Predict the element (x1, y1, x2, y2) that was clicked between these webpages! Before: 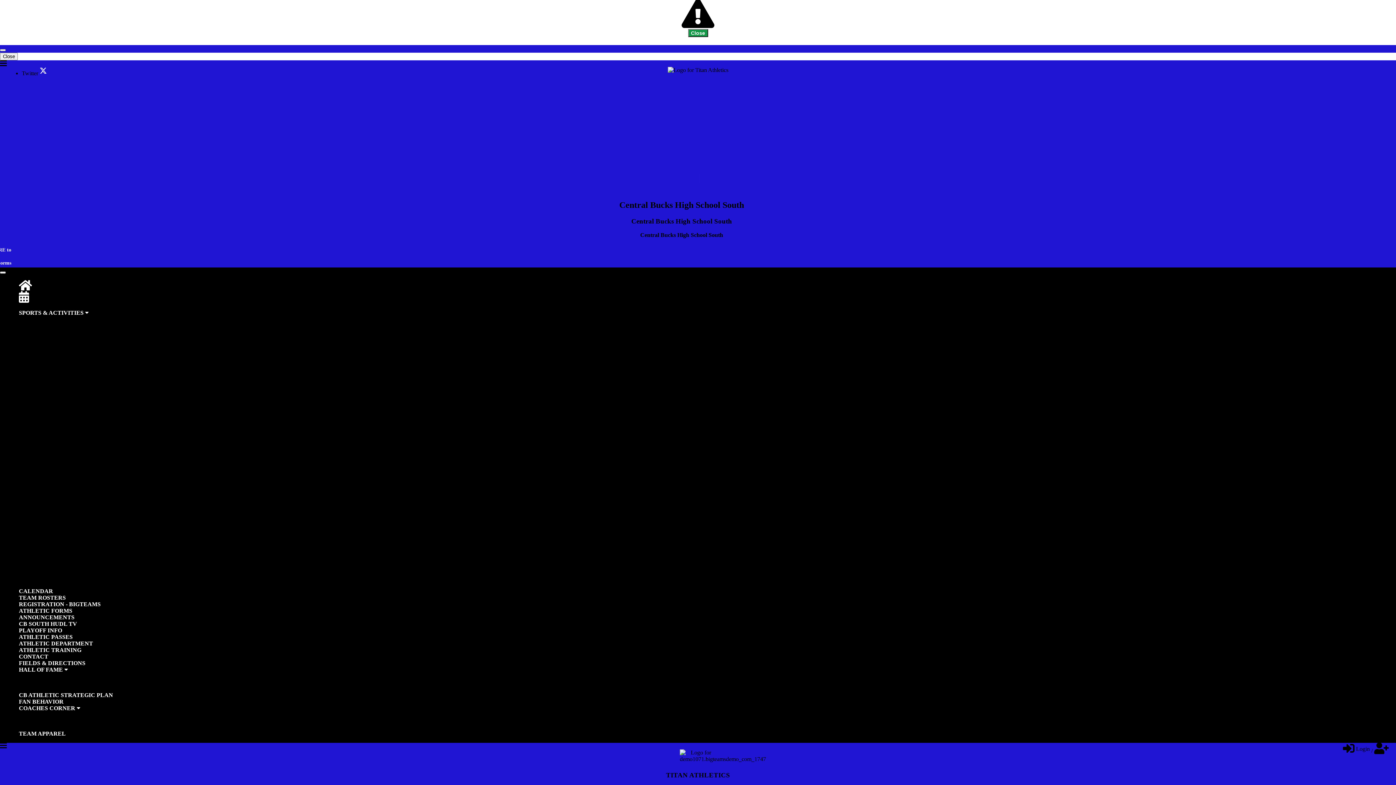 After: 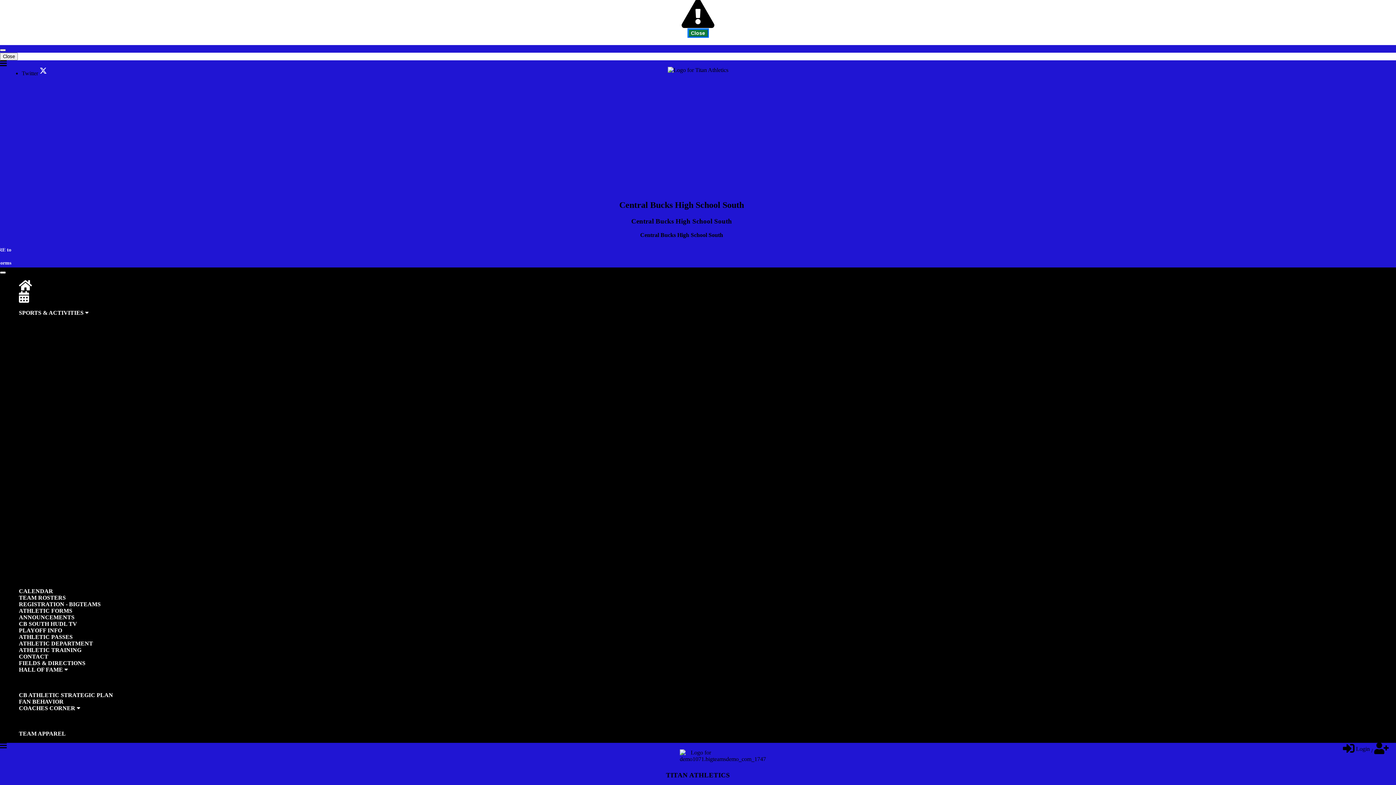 Action: label: Close bbox: (688, 29, 708, 37)